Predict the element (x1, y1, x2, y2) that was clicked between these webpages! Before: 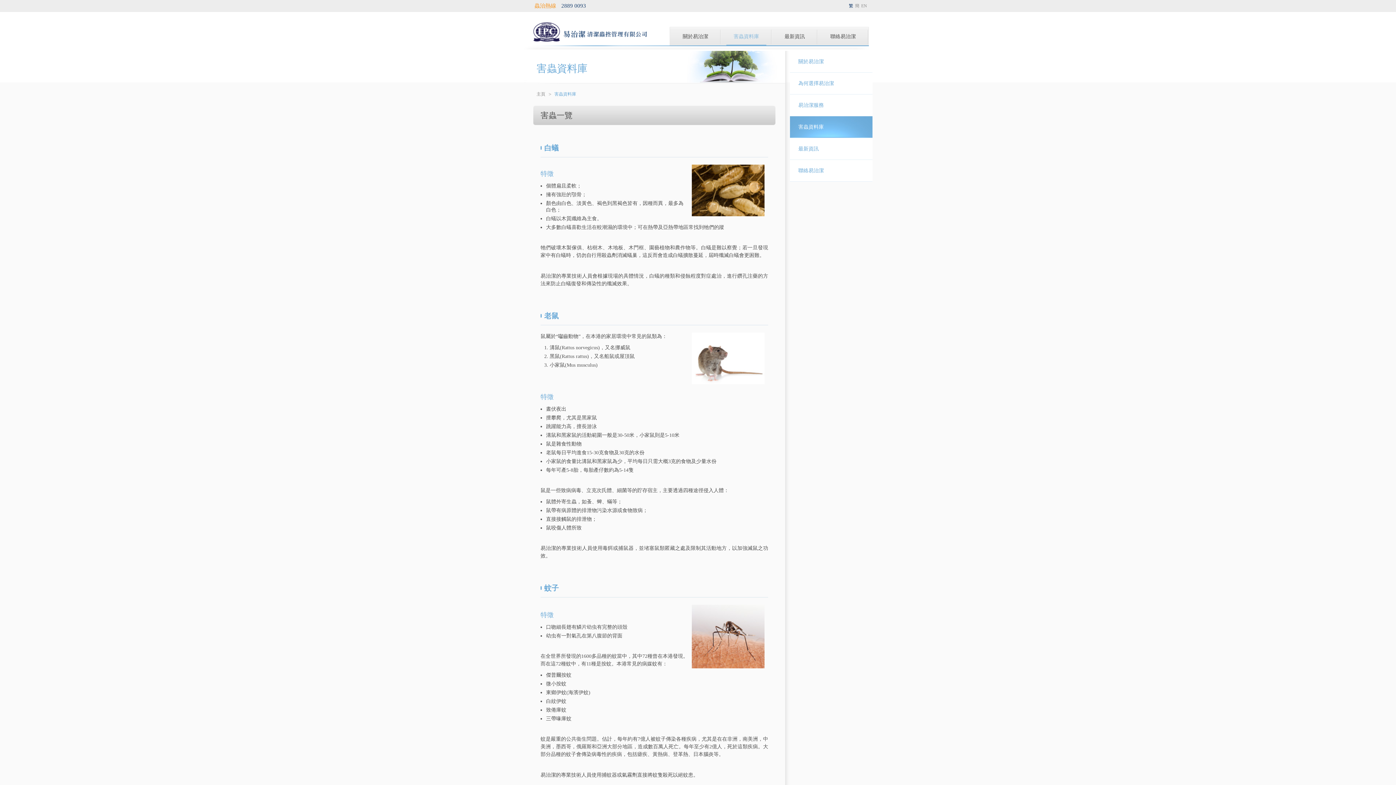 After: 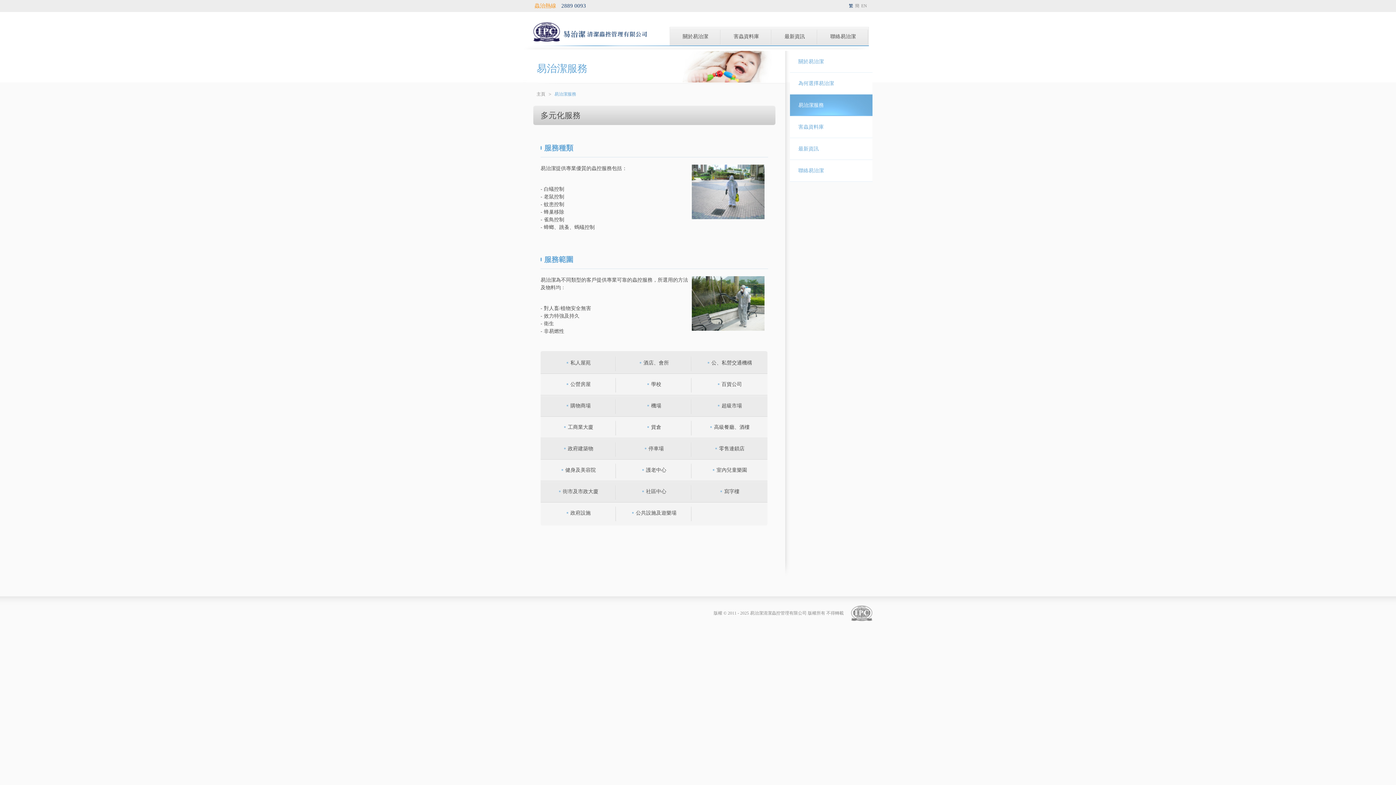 Action: bbox: (790, 94, 872, 116) label: 易治潔服務